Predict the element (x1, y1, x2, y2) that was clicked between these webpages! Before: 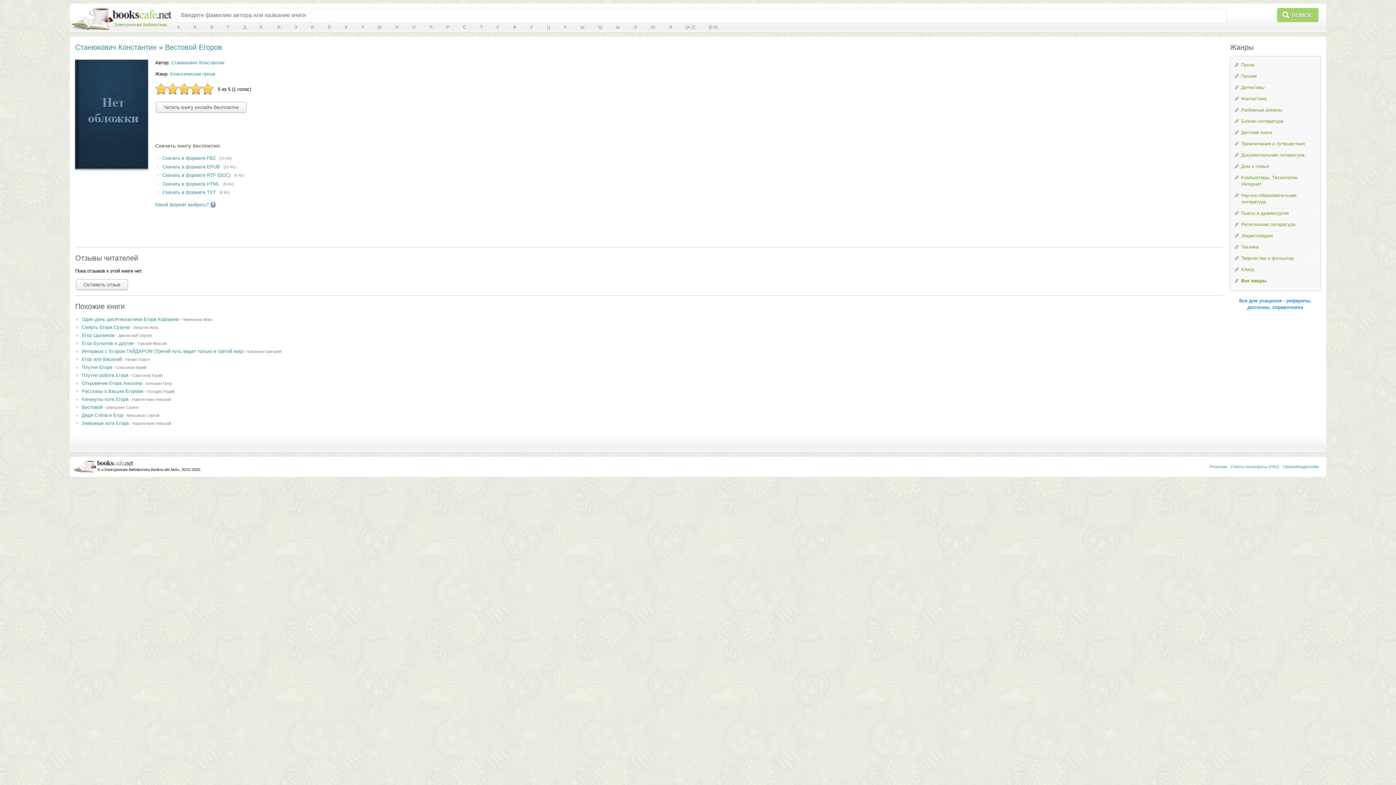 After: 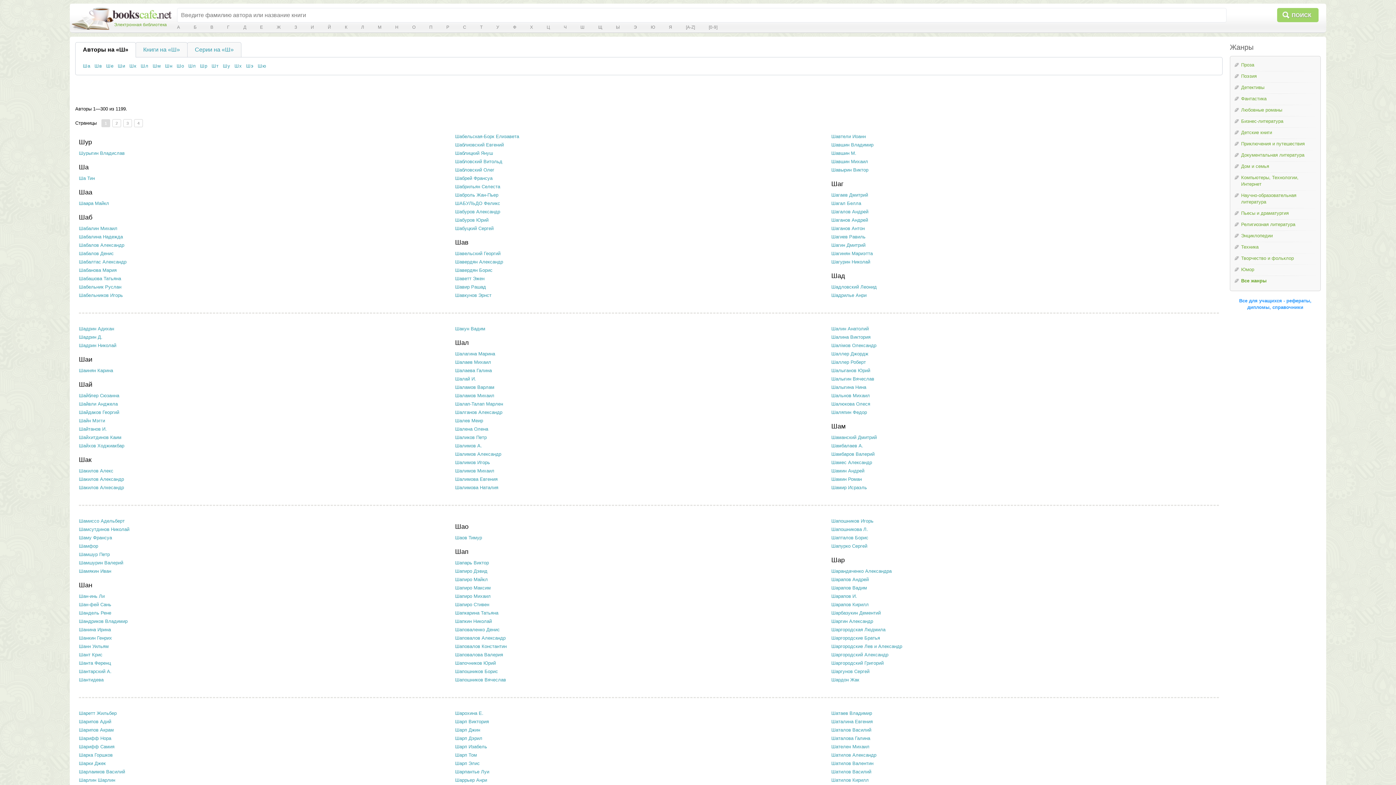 Action: bbox: (580, 24, 584, 30) label: Ш